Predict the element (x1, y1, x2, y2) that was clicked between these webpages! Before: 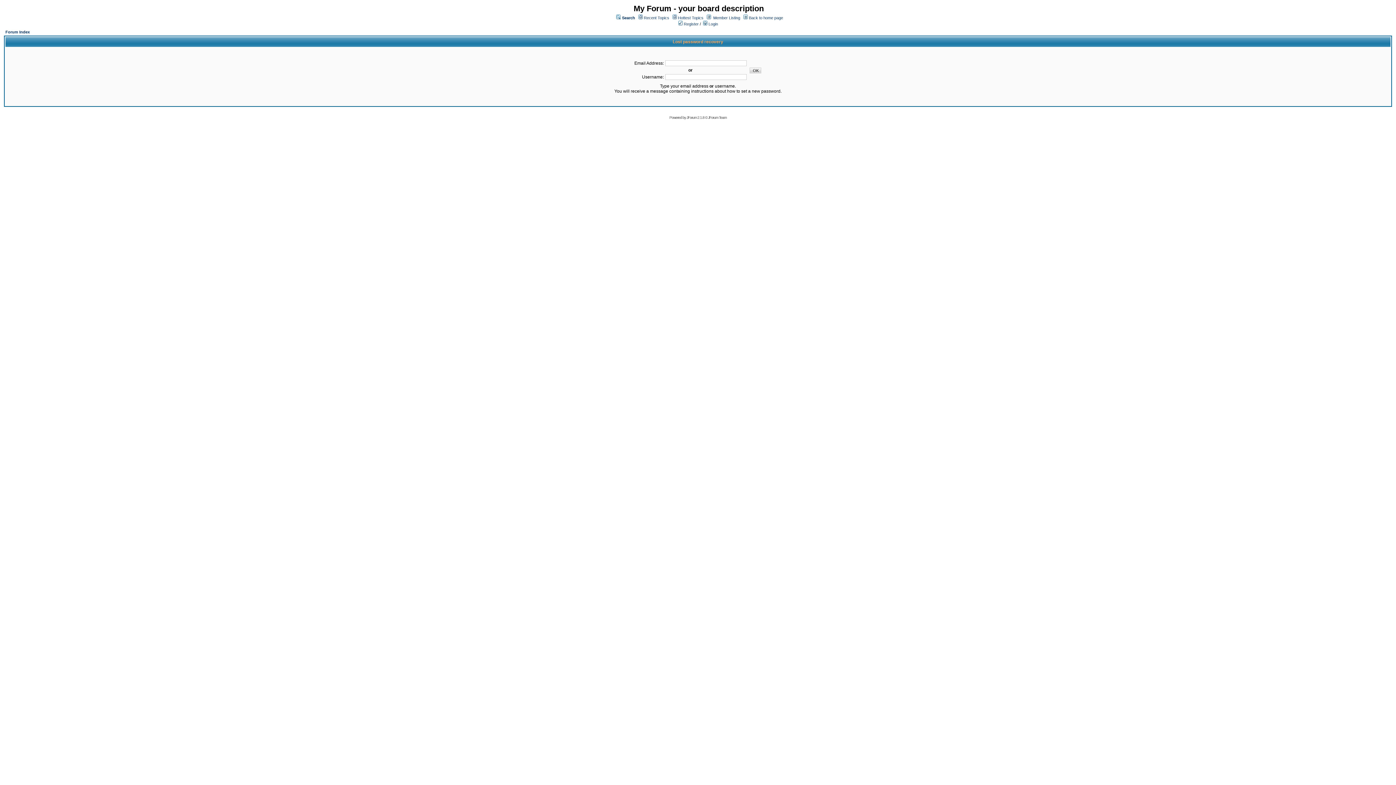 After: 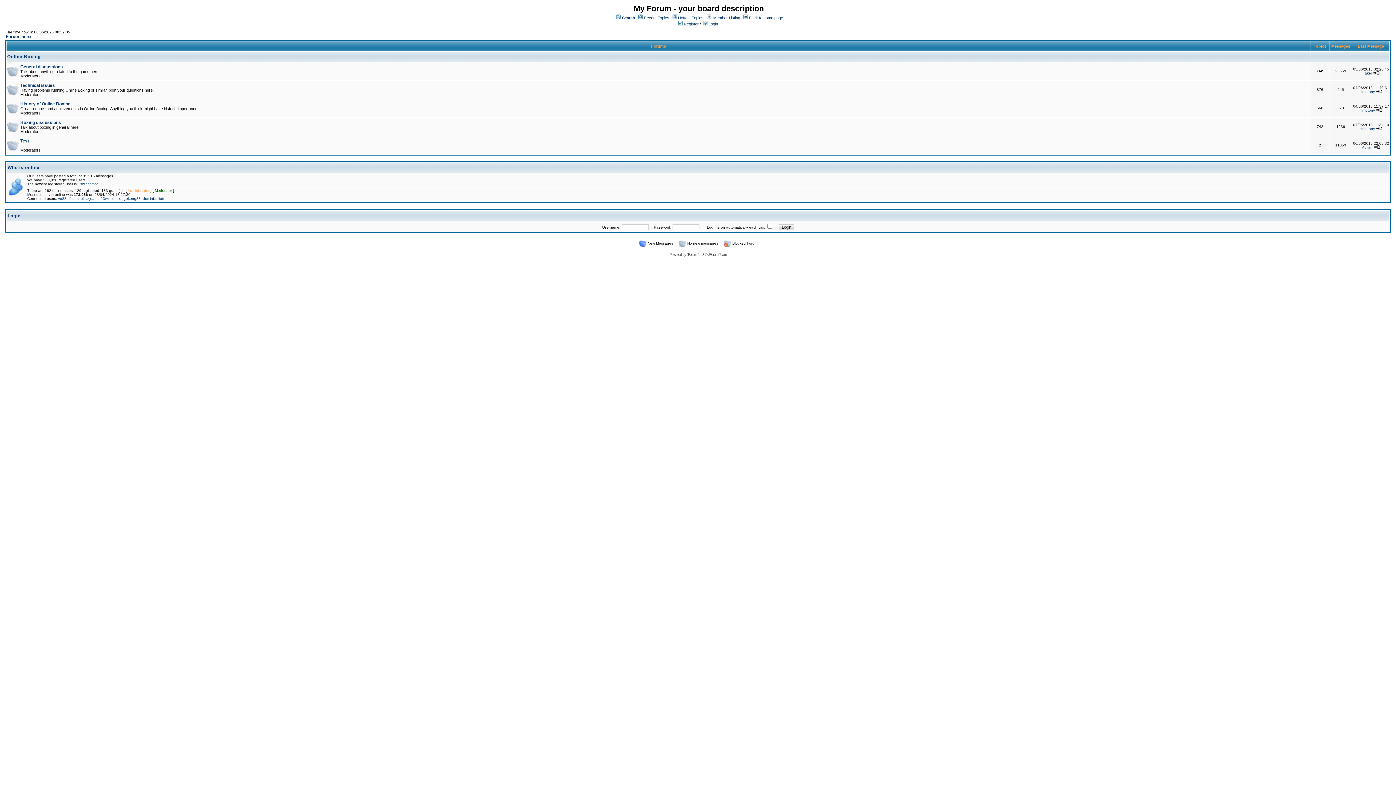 Action: label: Forum Index bbox: (5, 29, 29, 34)